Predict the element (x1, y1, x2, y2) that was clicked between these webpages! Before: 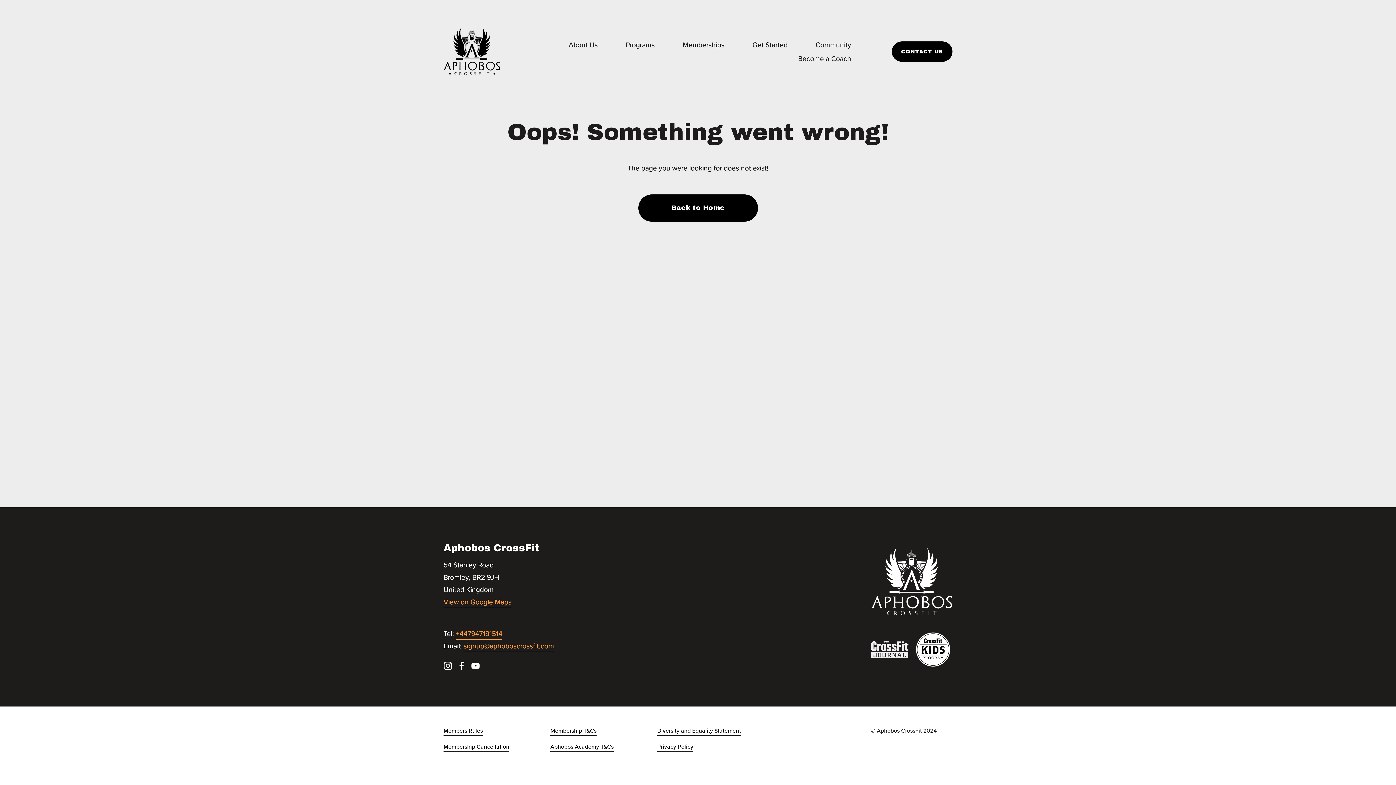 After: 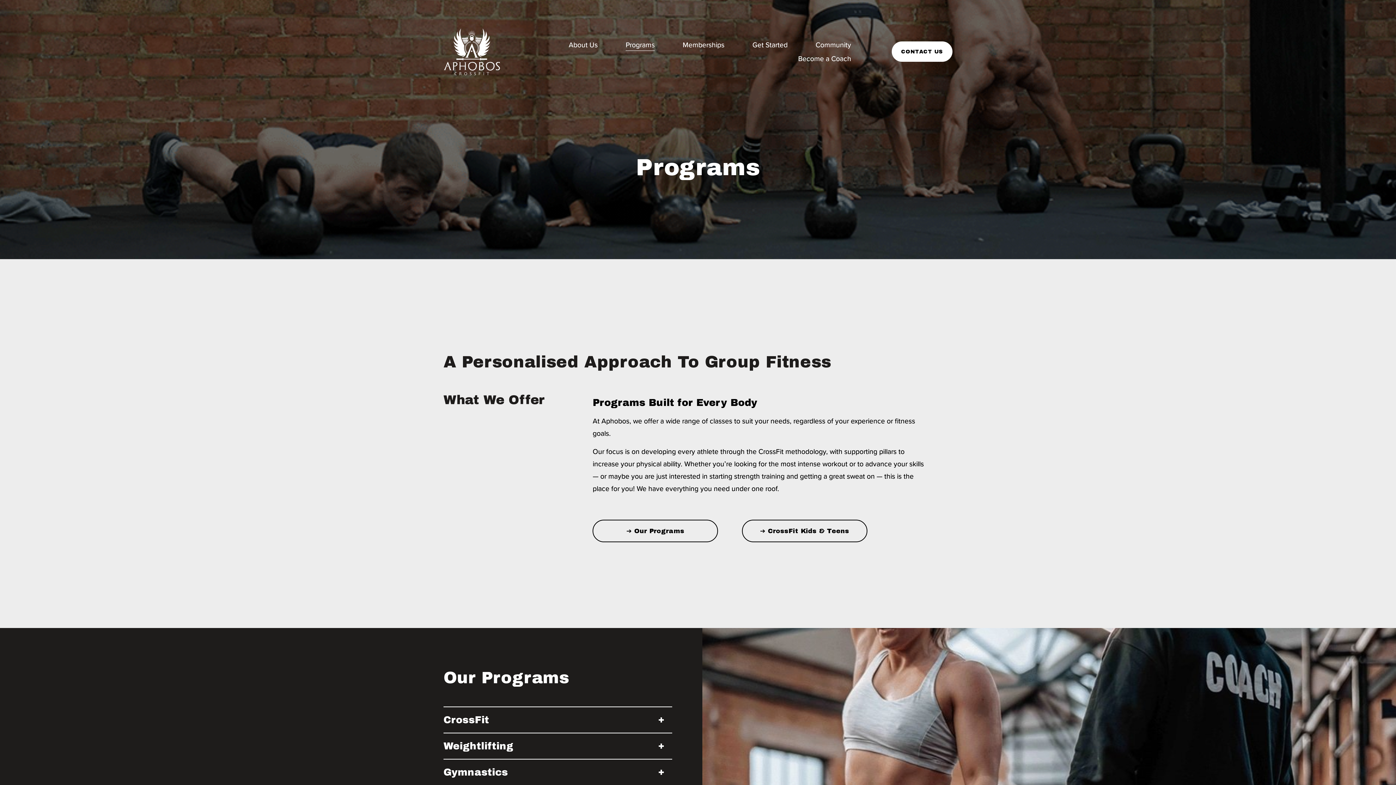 Action: bbox: (625, 37, 654, 51) label: Programs